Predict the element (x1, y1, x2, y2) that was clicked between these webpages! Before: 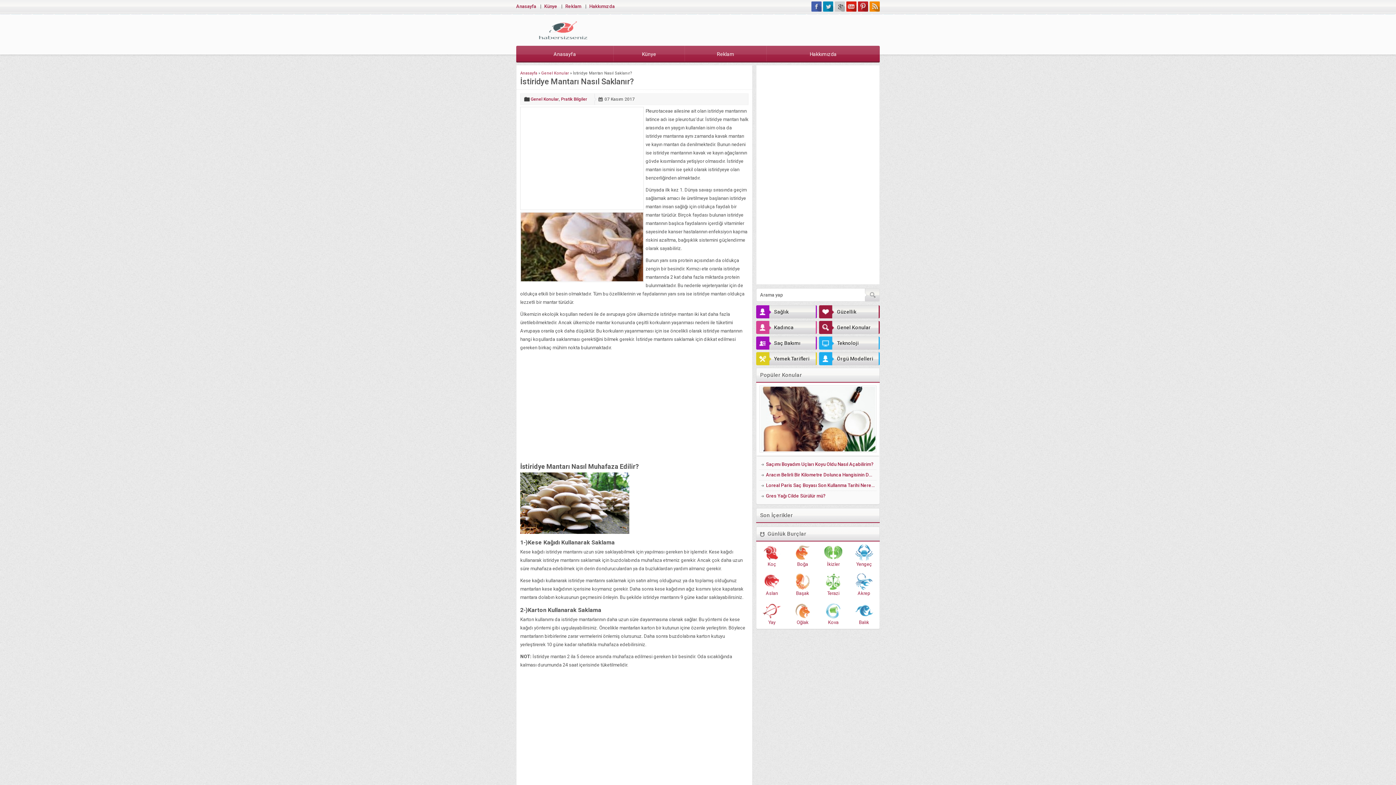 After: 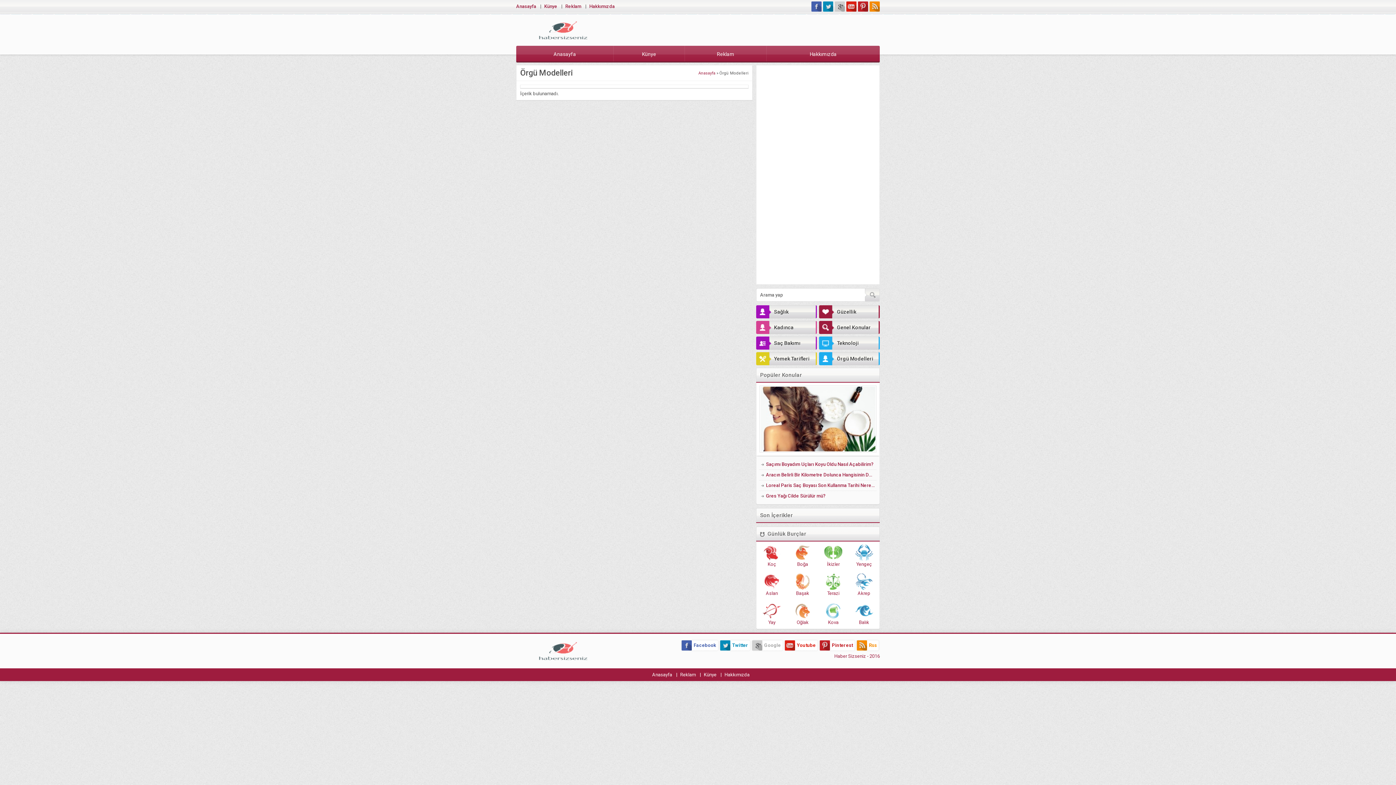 Action: label: Örgü Modelleri bbox: (819, 352, 878, 365)